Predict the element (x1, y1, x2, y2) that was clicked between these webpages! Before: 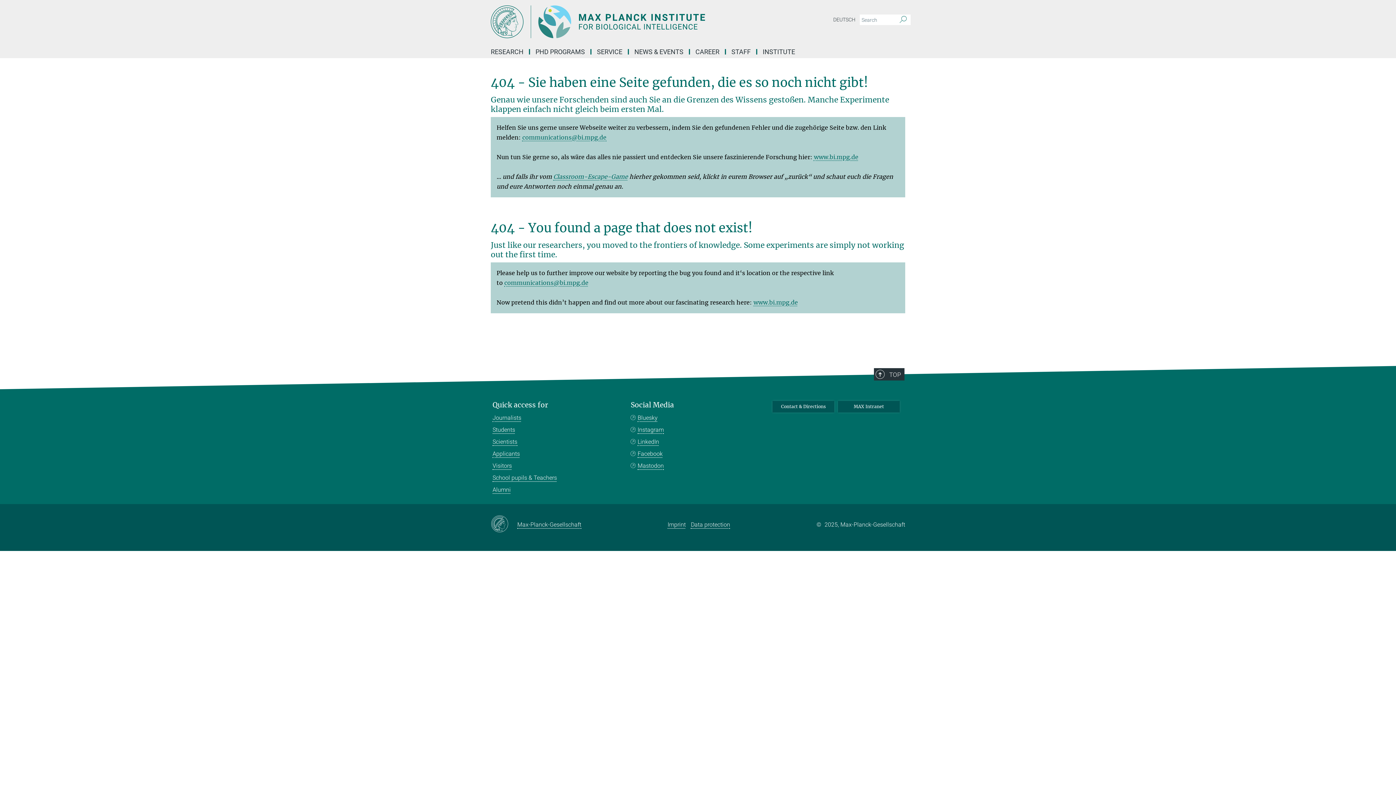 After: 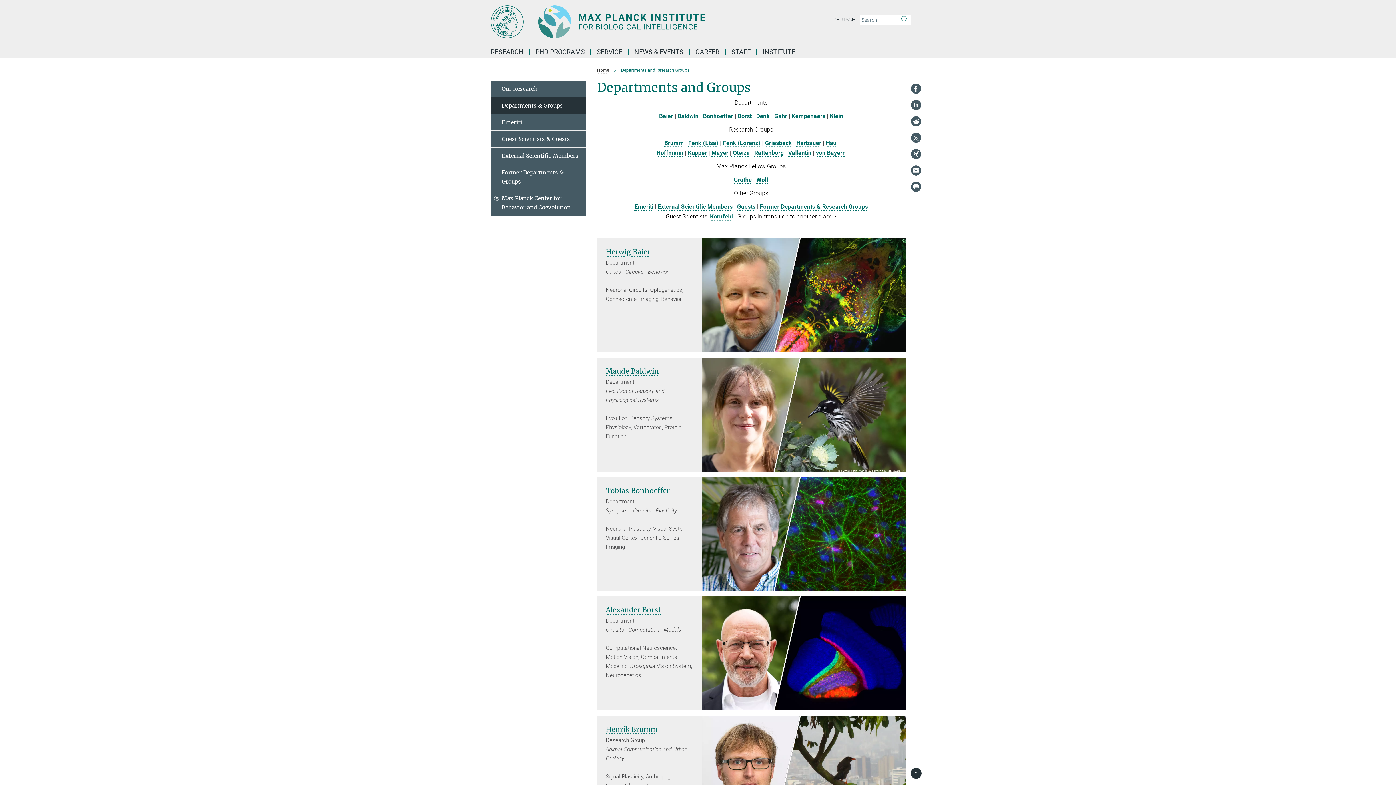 Action: bbox: (492, 438, 517, 445) label: Scientists